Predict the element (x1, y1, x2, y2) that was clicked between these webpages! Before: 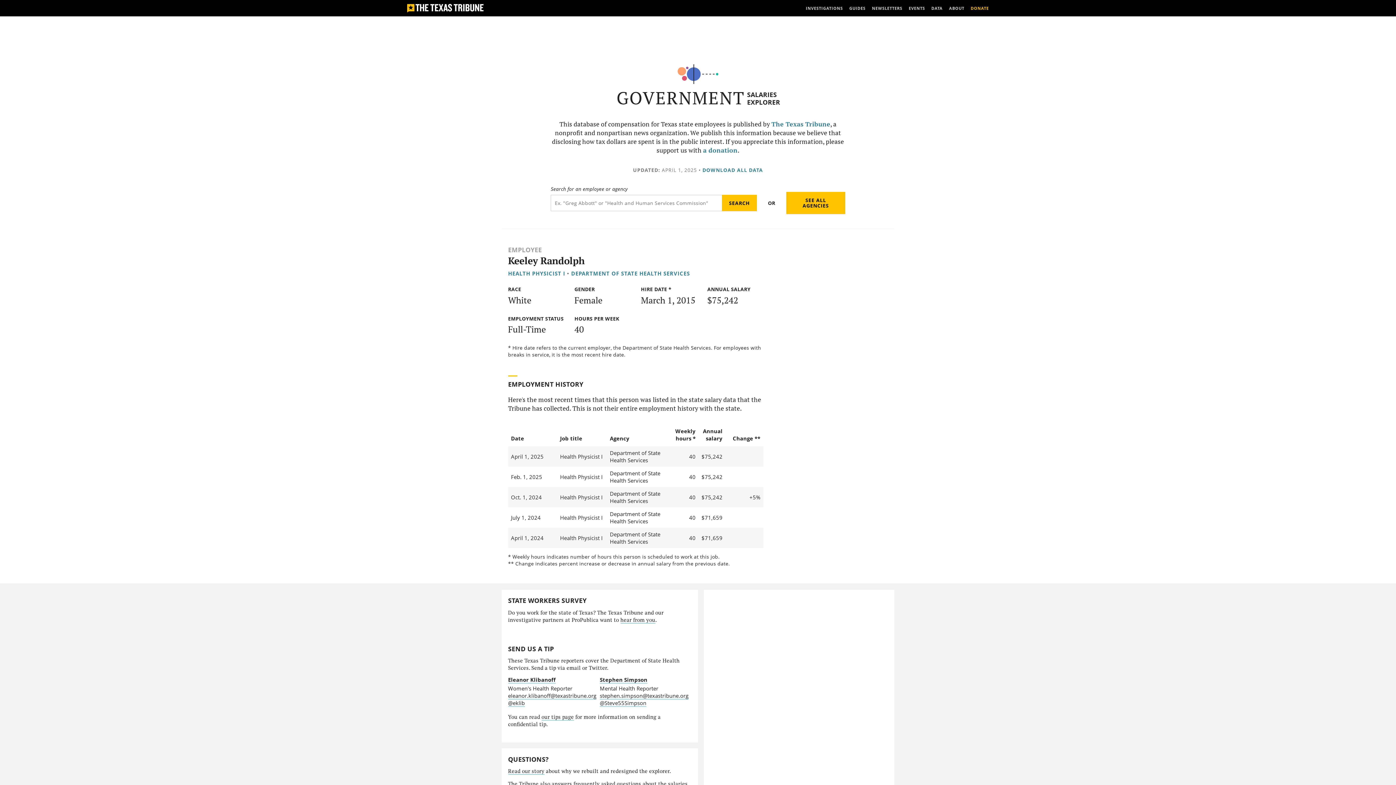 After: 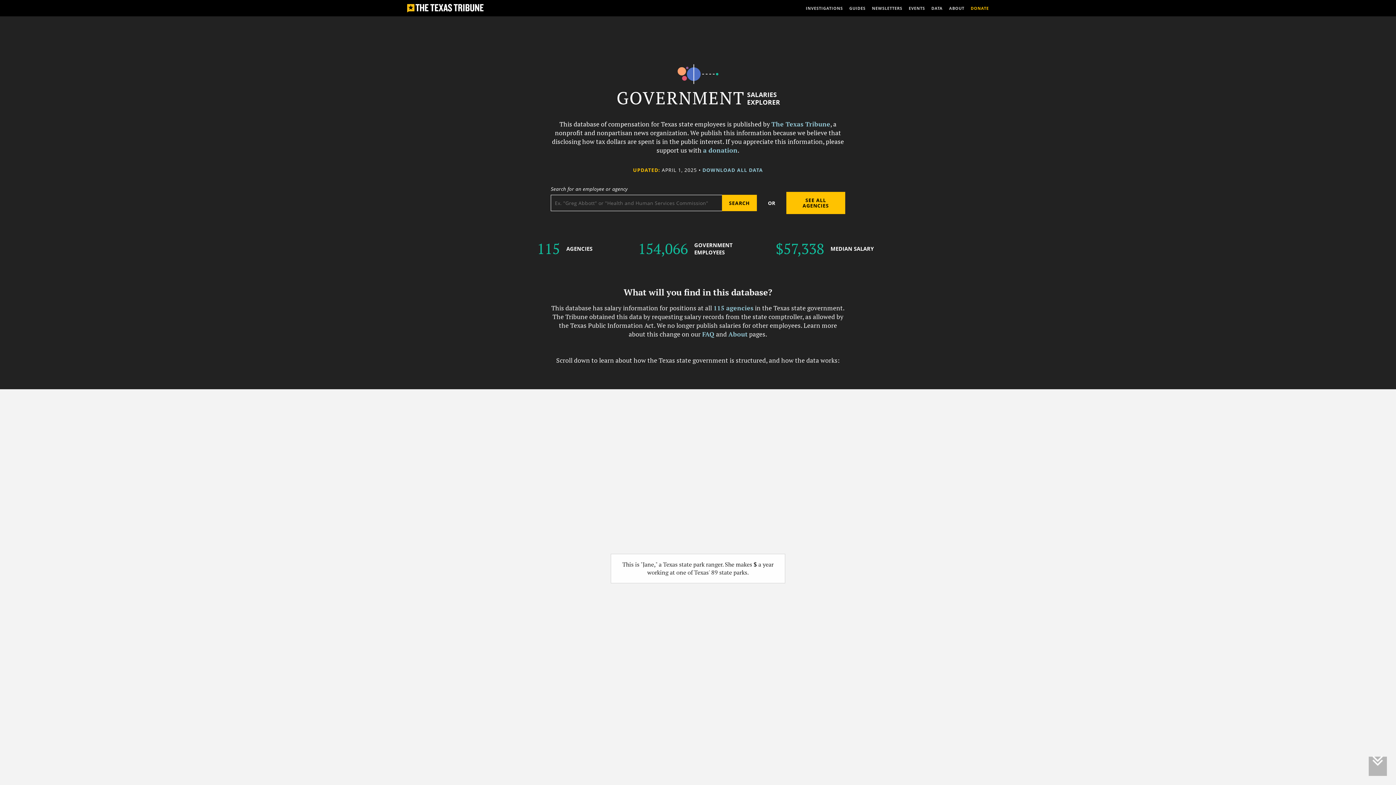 Action: bbox: (677, 64, 718, 85)